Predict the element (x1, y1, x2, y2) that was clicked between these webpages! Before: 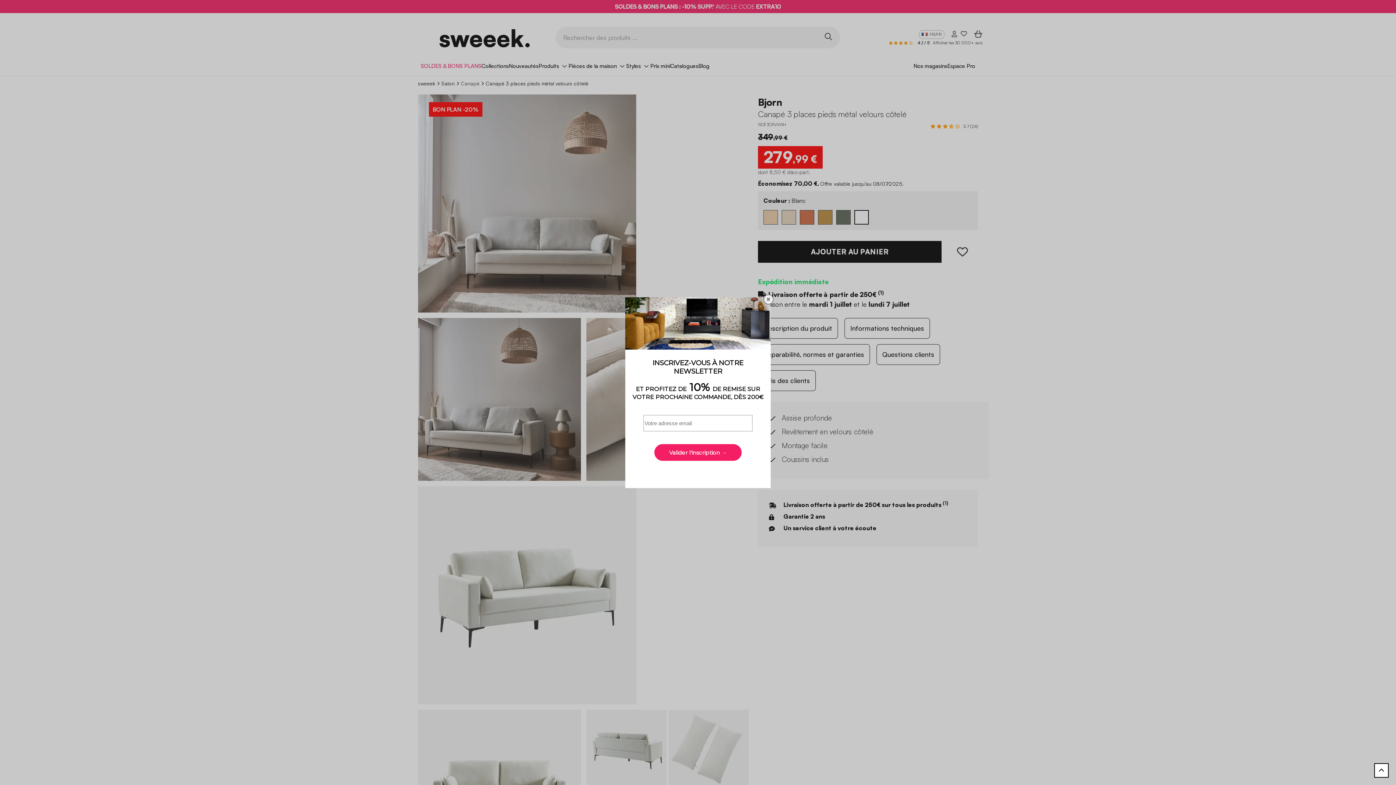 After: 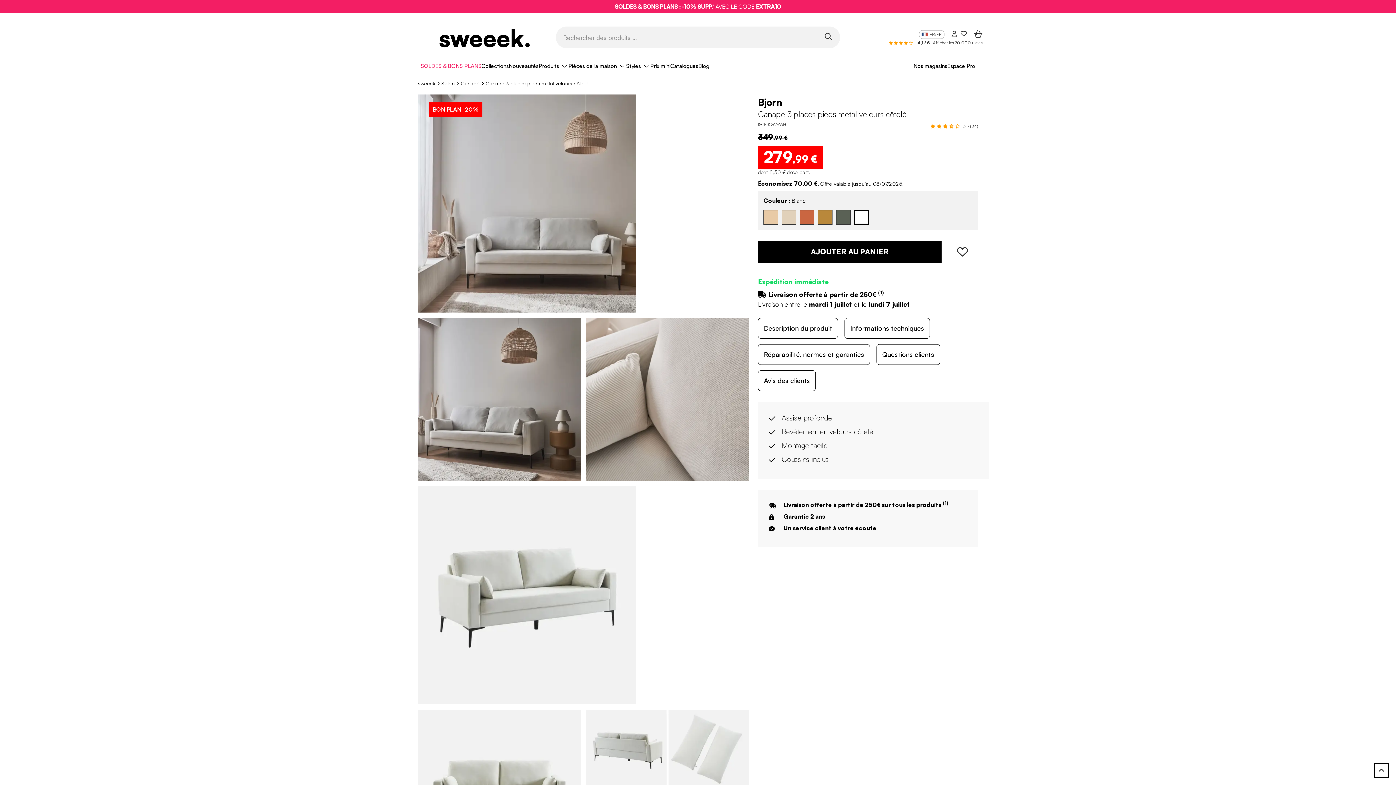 Action: label: ✖ bbox: (763, 294, 773, 304)